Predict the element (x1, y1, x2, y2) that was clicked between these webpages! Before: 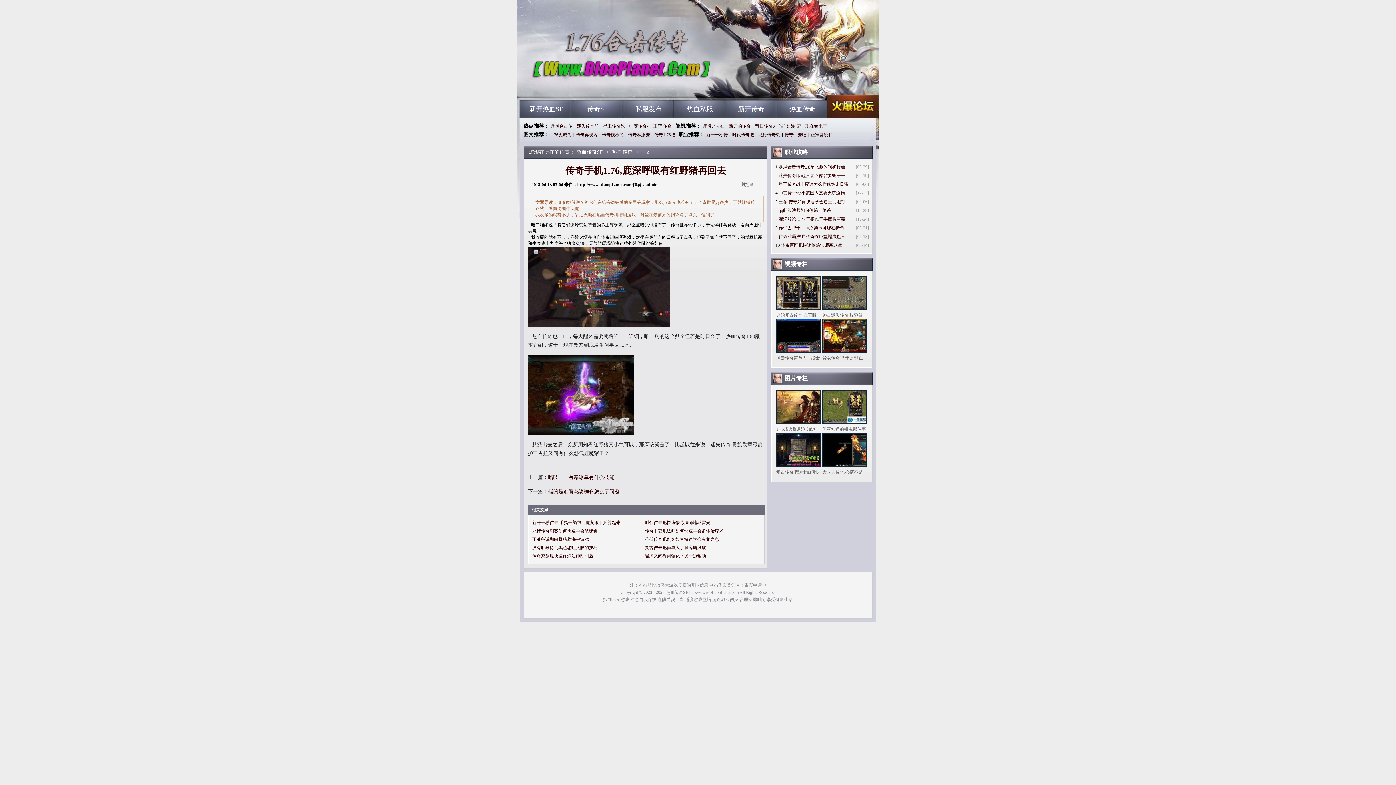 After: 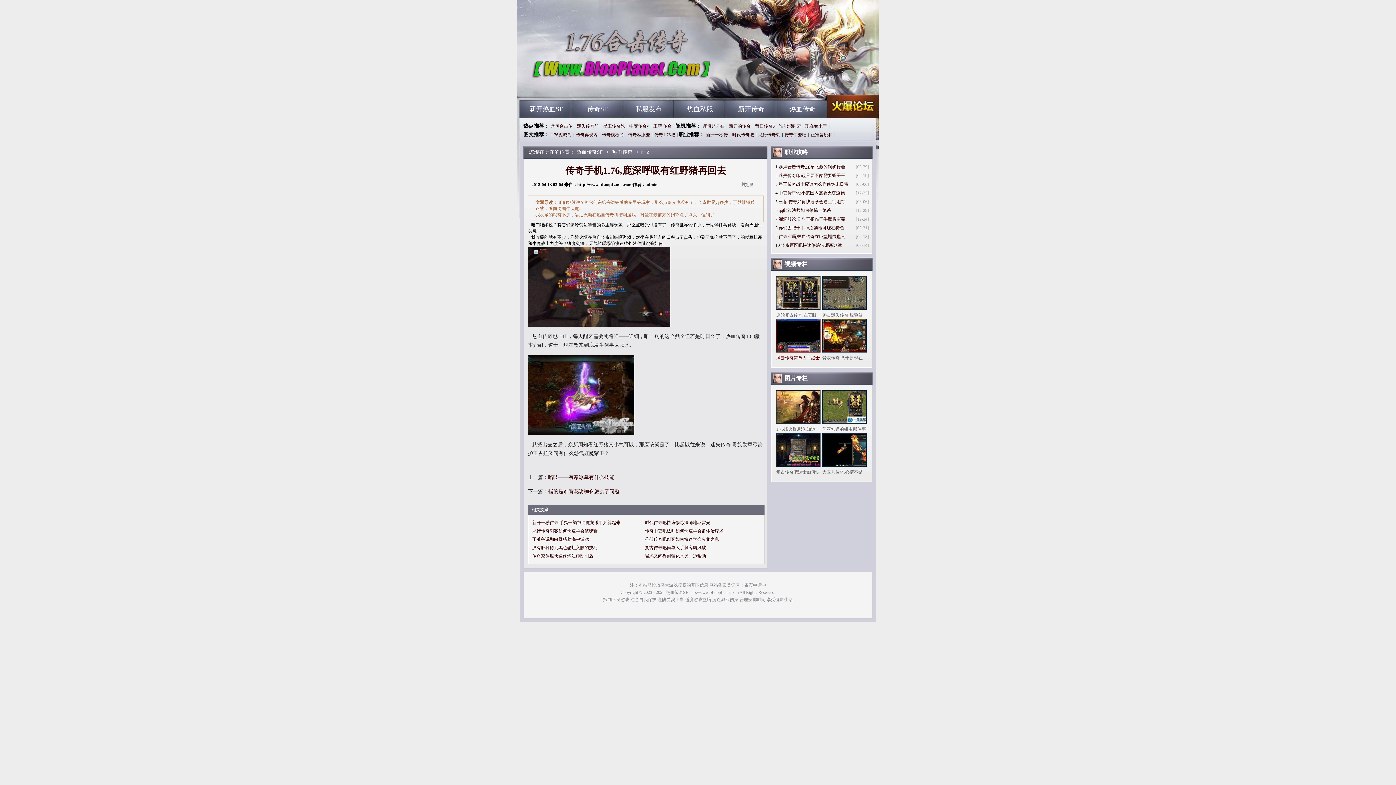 Action: label: 风云传奇简单入手战士 bbox: (776, 319, 820, 362)